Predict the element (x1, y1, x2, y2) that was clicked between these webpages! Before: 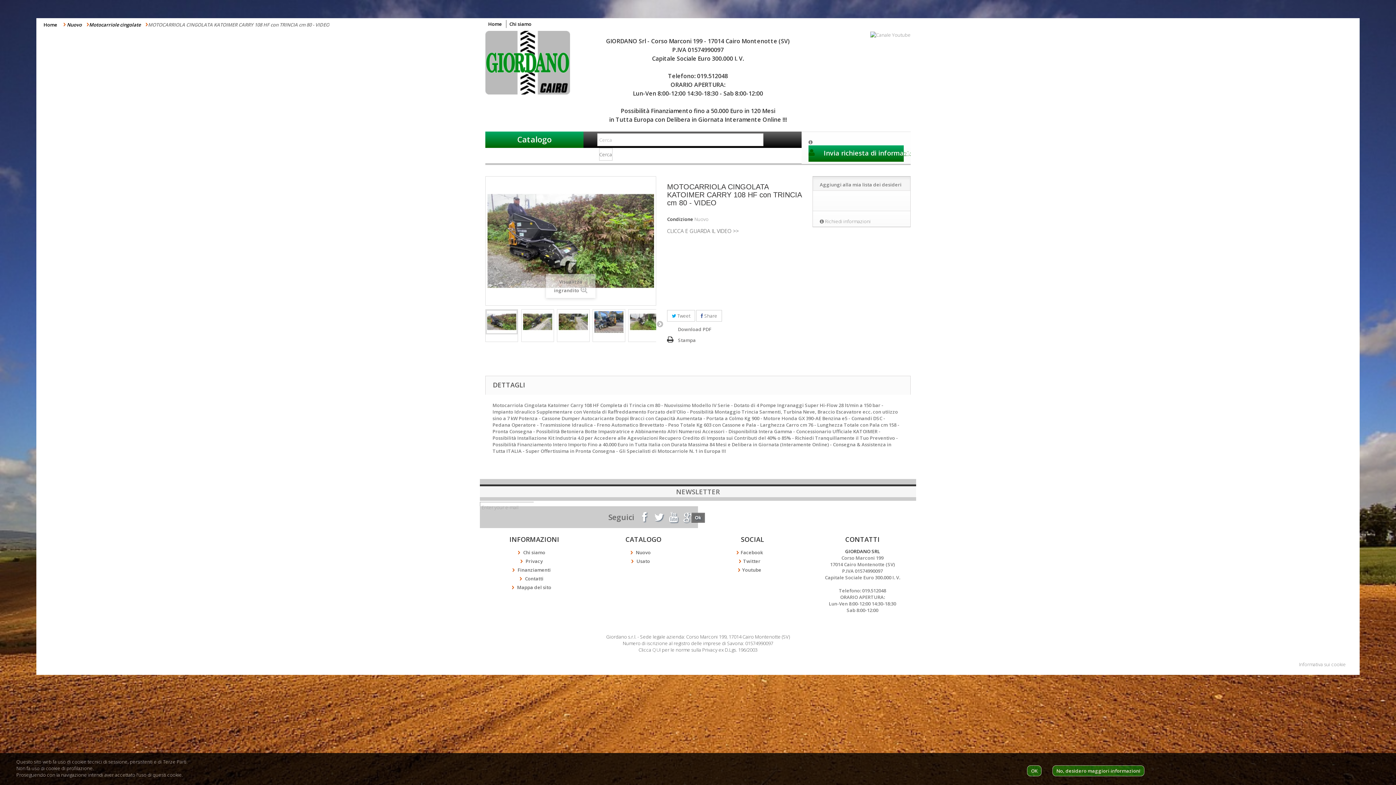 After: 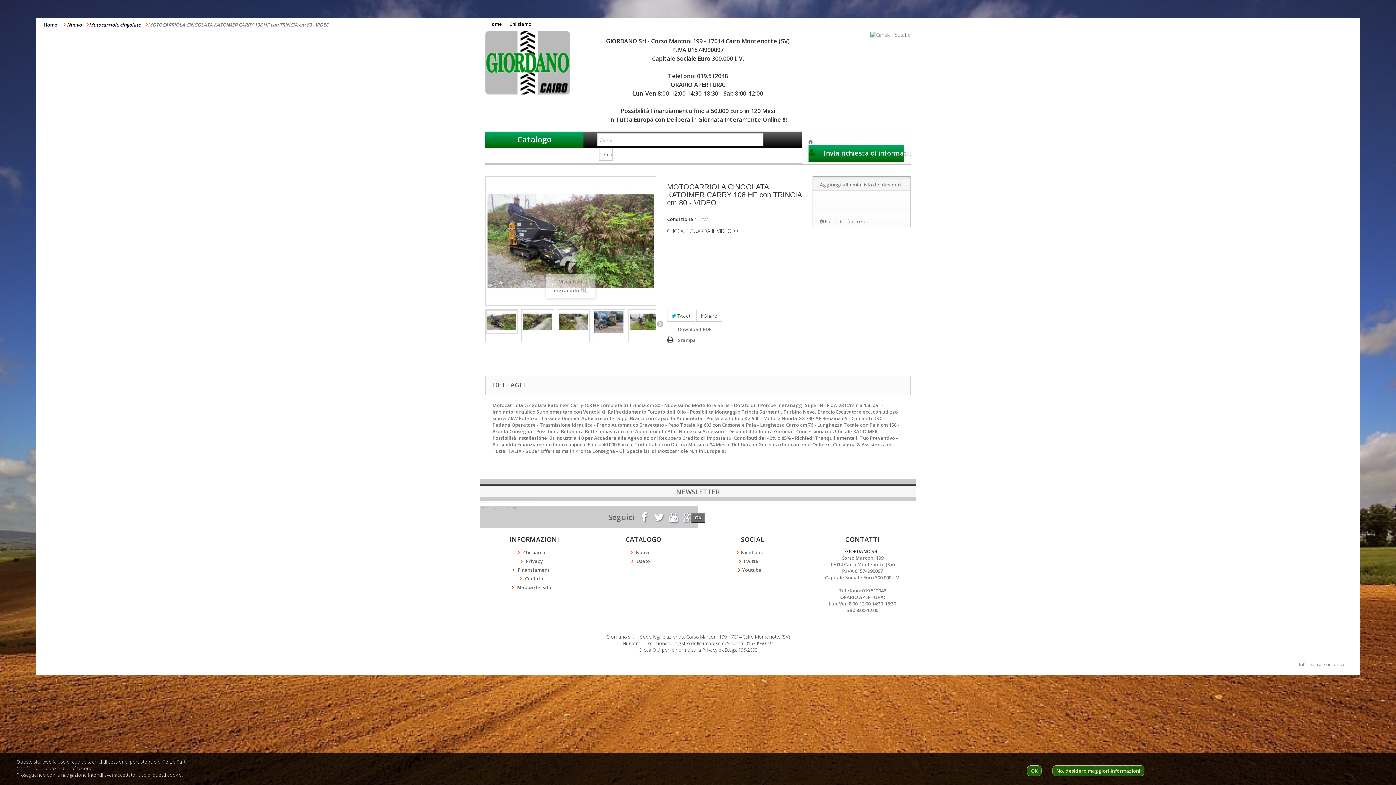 Action: bbox: (642, 512, 646, 521)